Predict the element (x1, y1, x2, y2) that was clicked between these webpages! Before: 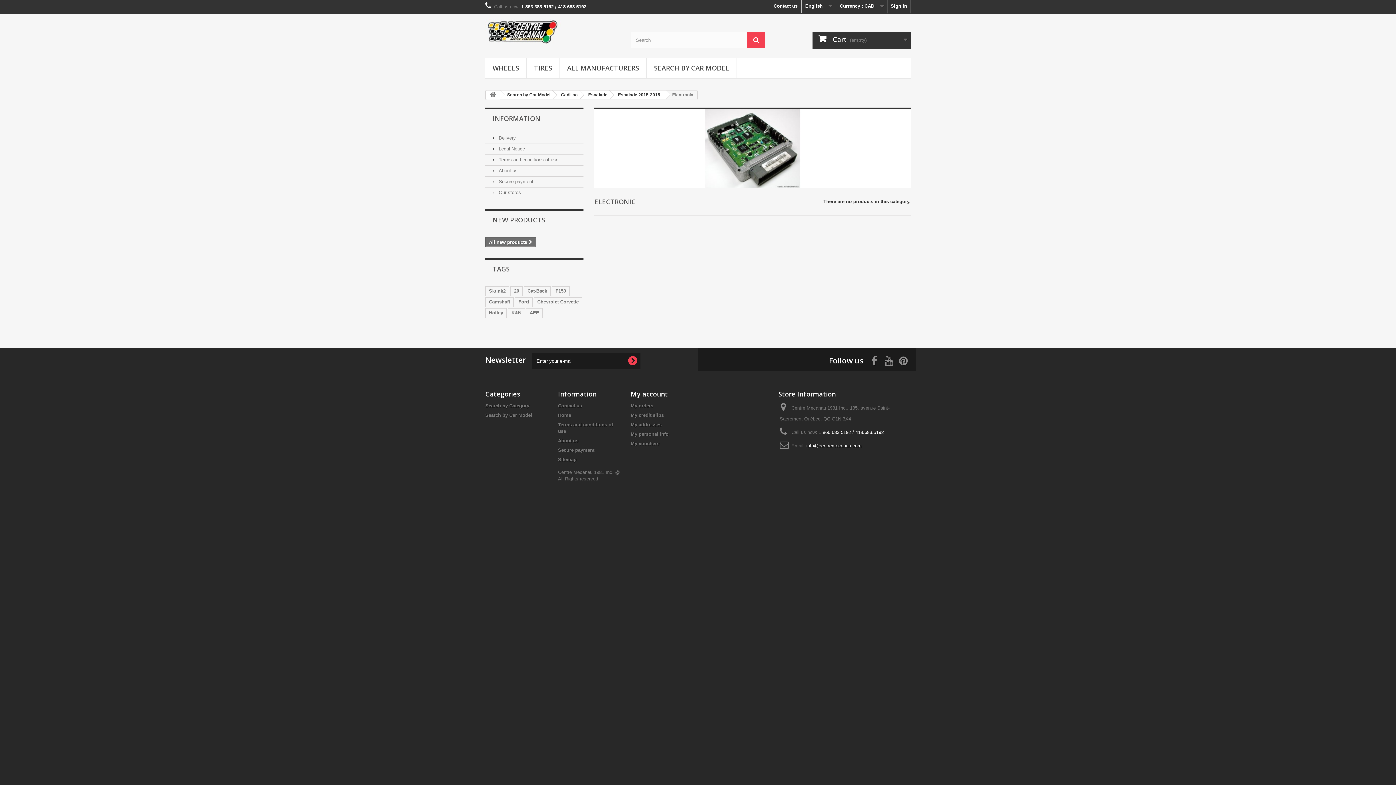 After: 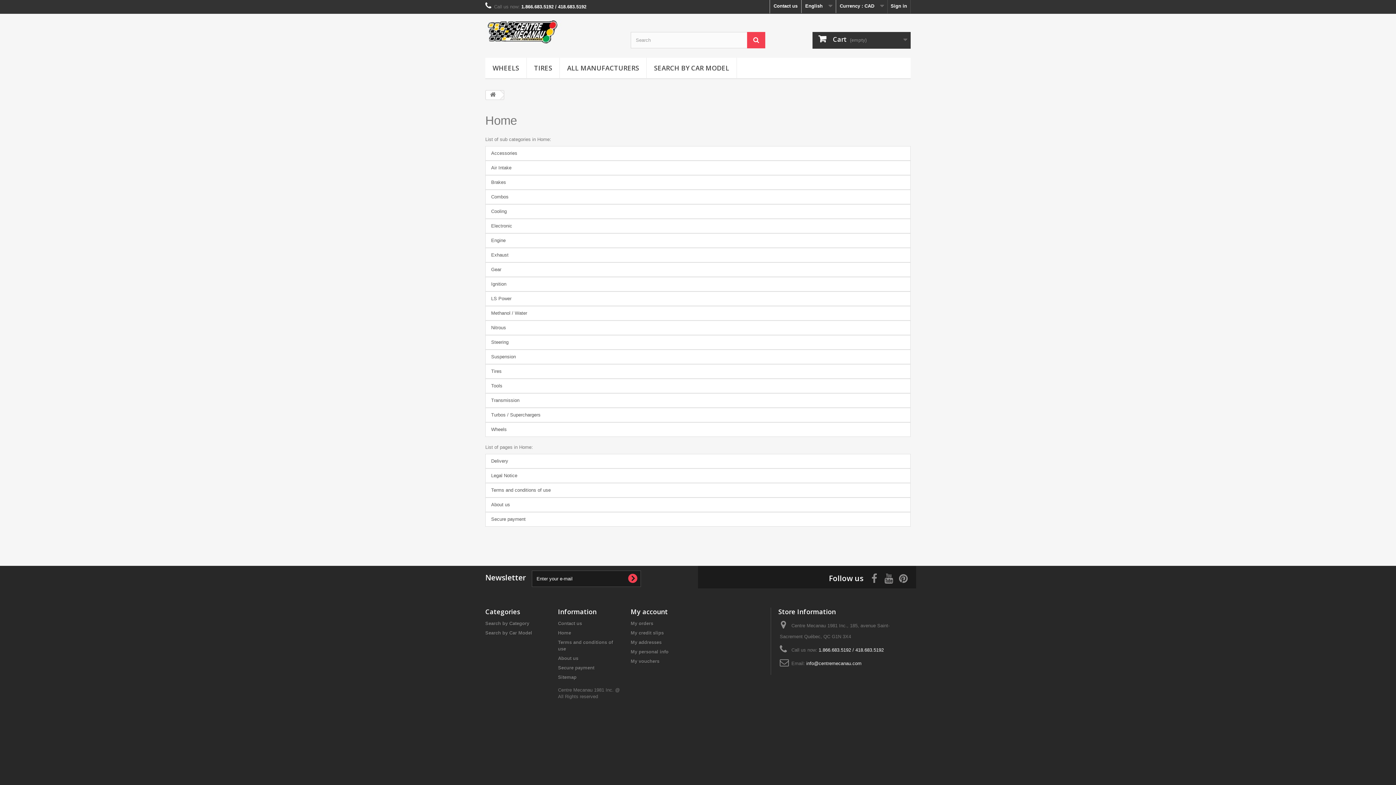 Action: label: INFORMATION bbox: (492, 114, 540, 122)